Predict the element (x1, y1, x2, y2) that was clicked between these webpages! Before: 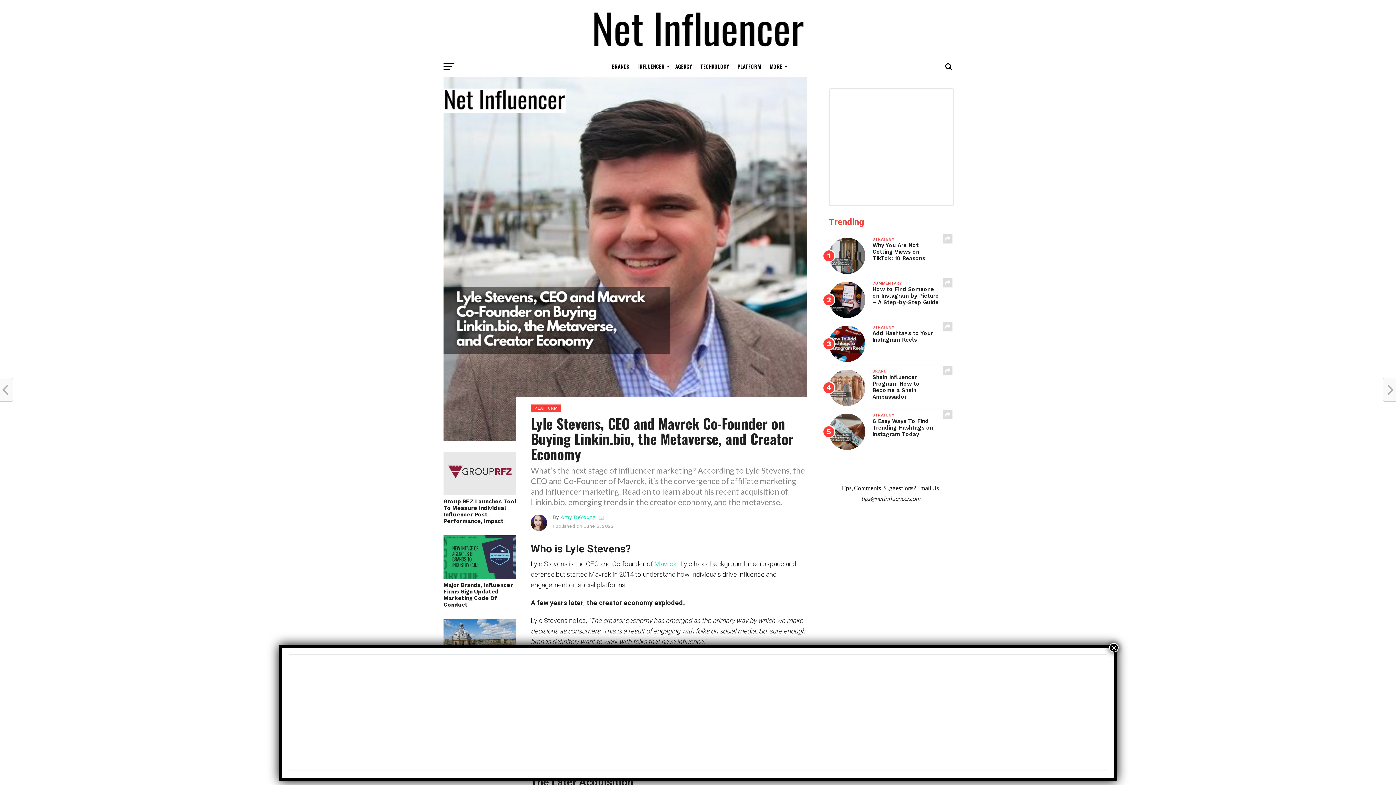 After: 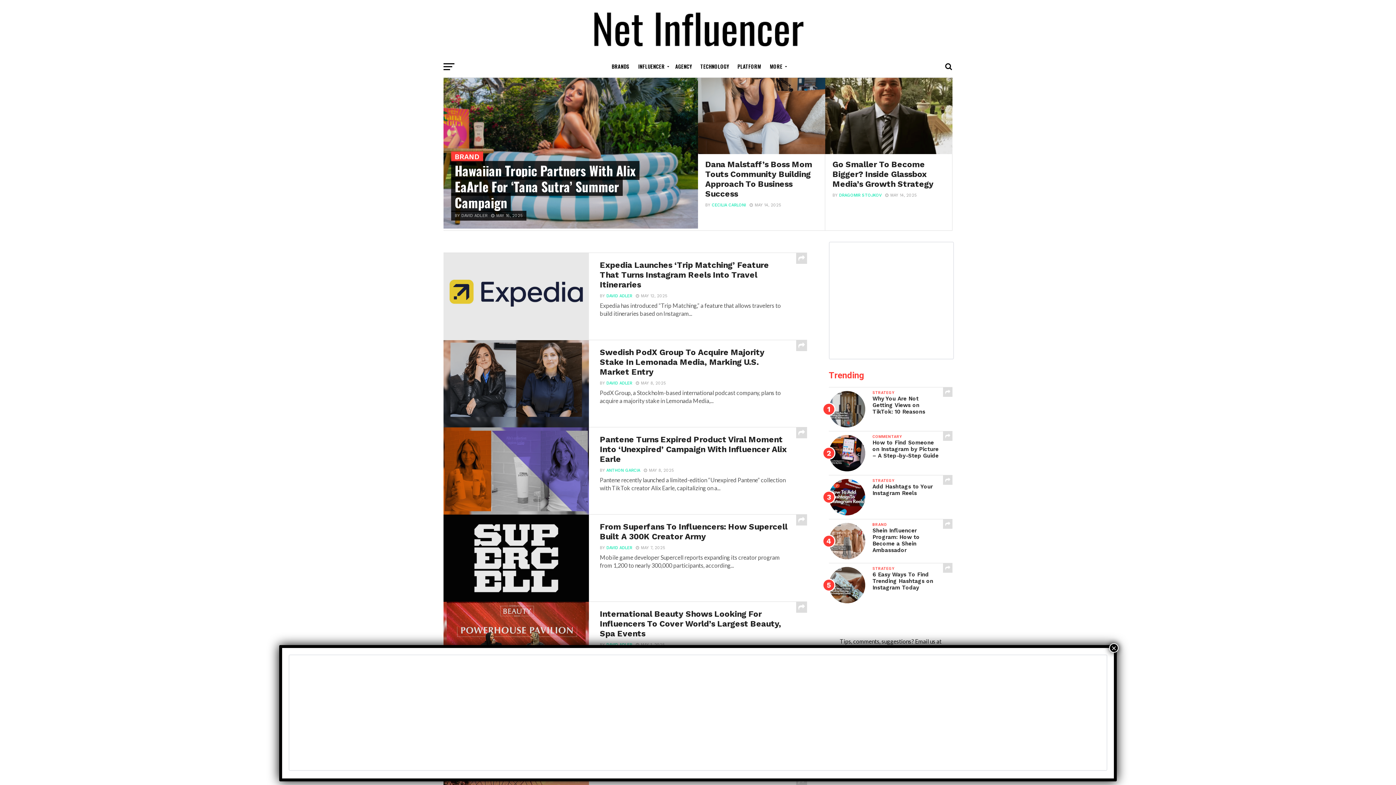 Action: label: BRANDS bbox: (607, 55, 634, 78)